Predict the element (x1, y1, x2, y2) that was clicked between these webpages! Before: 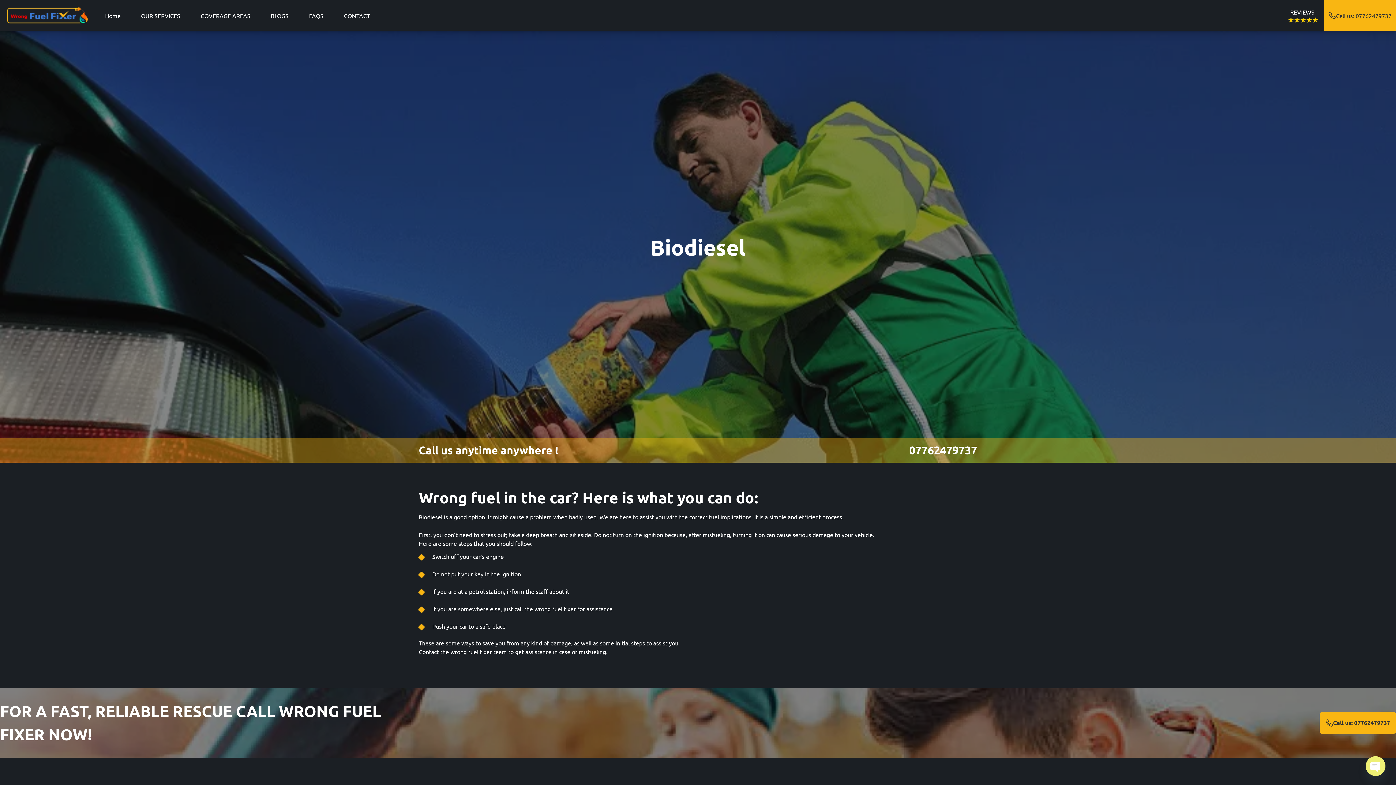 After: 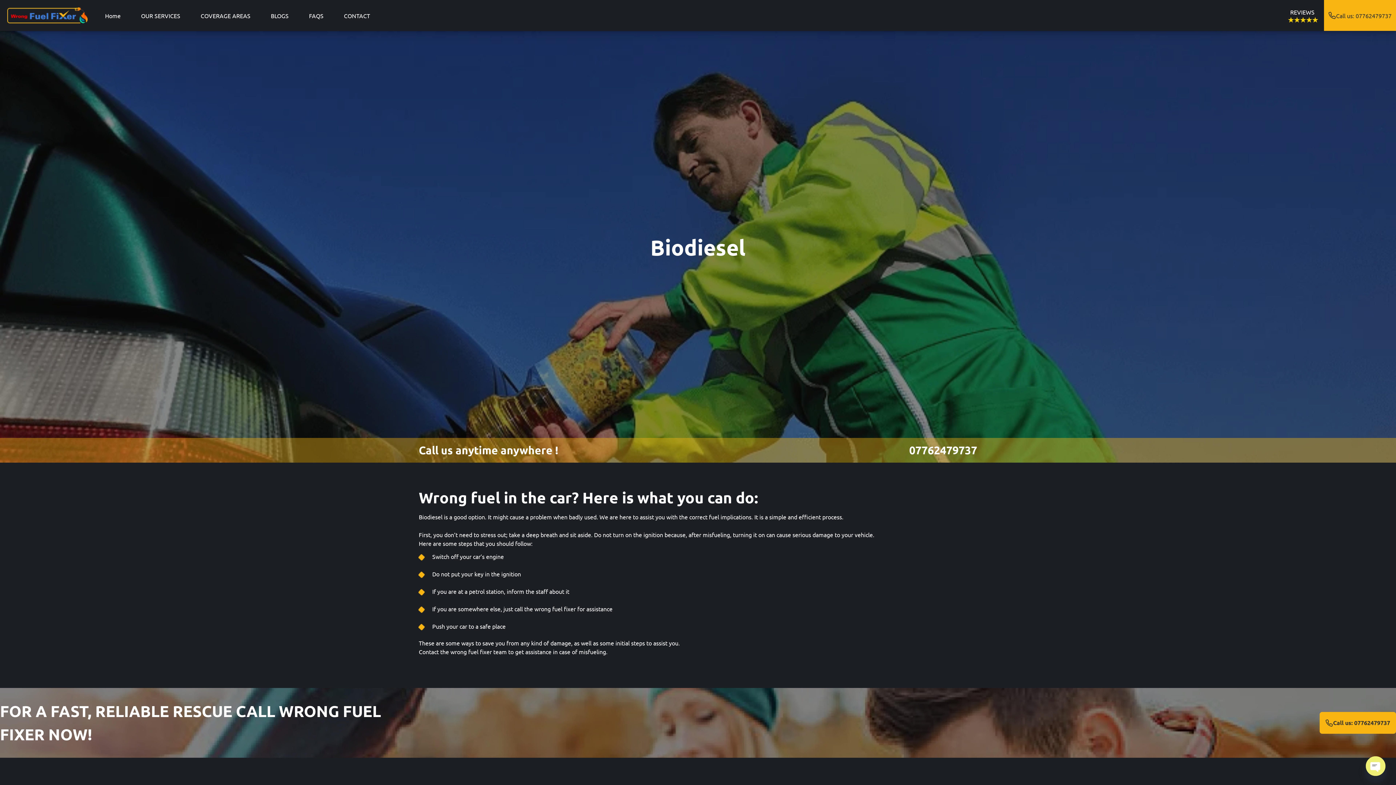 Action: label: Call us: 07762479737 bbox: (1320, 712, 1396, 734)